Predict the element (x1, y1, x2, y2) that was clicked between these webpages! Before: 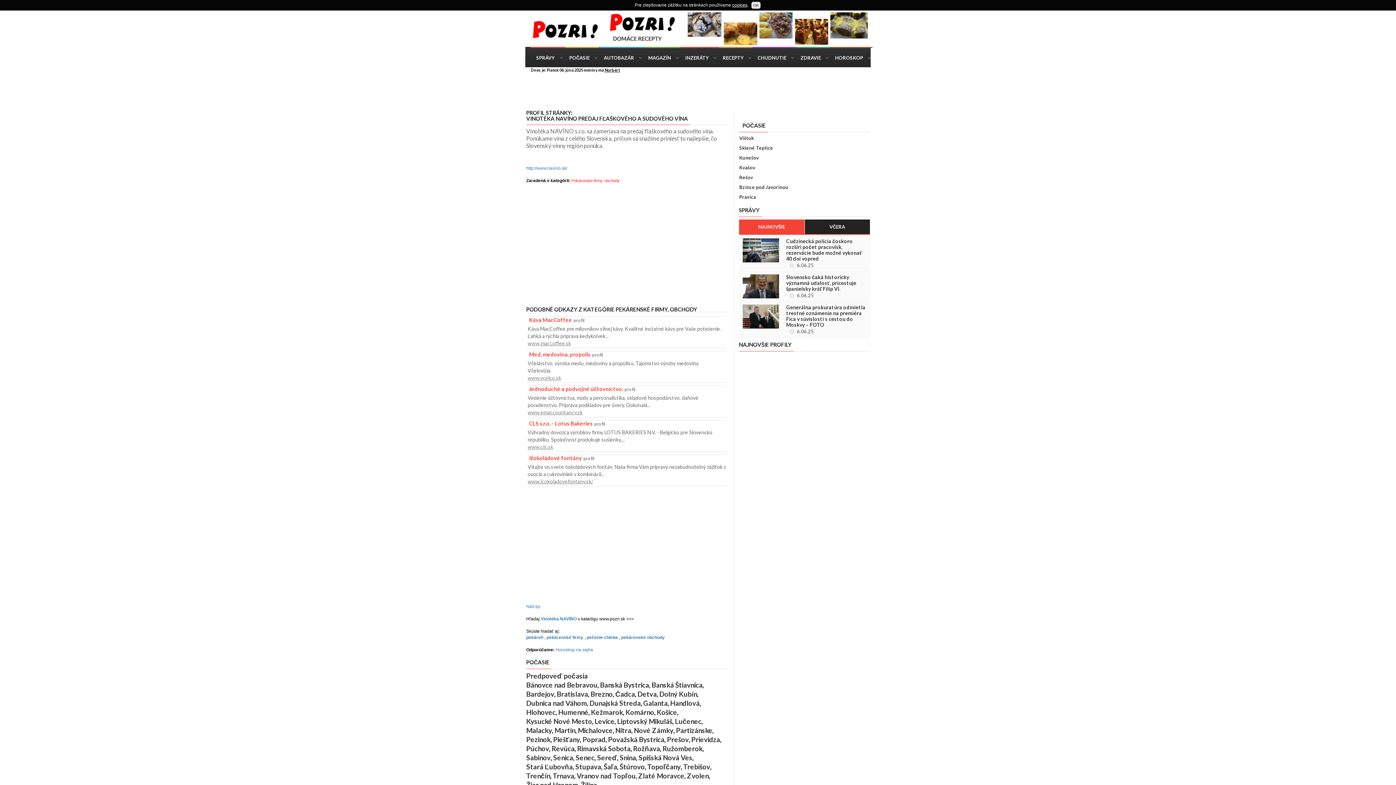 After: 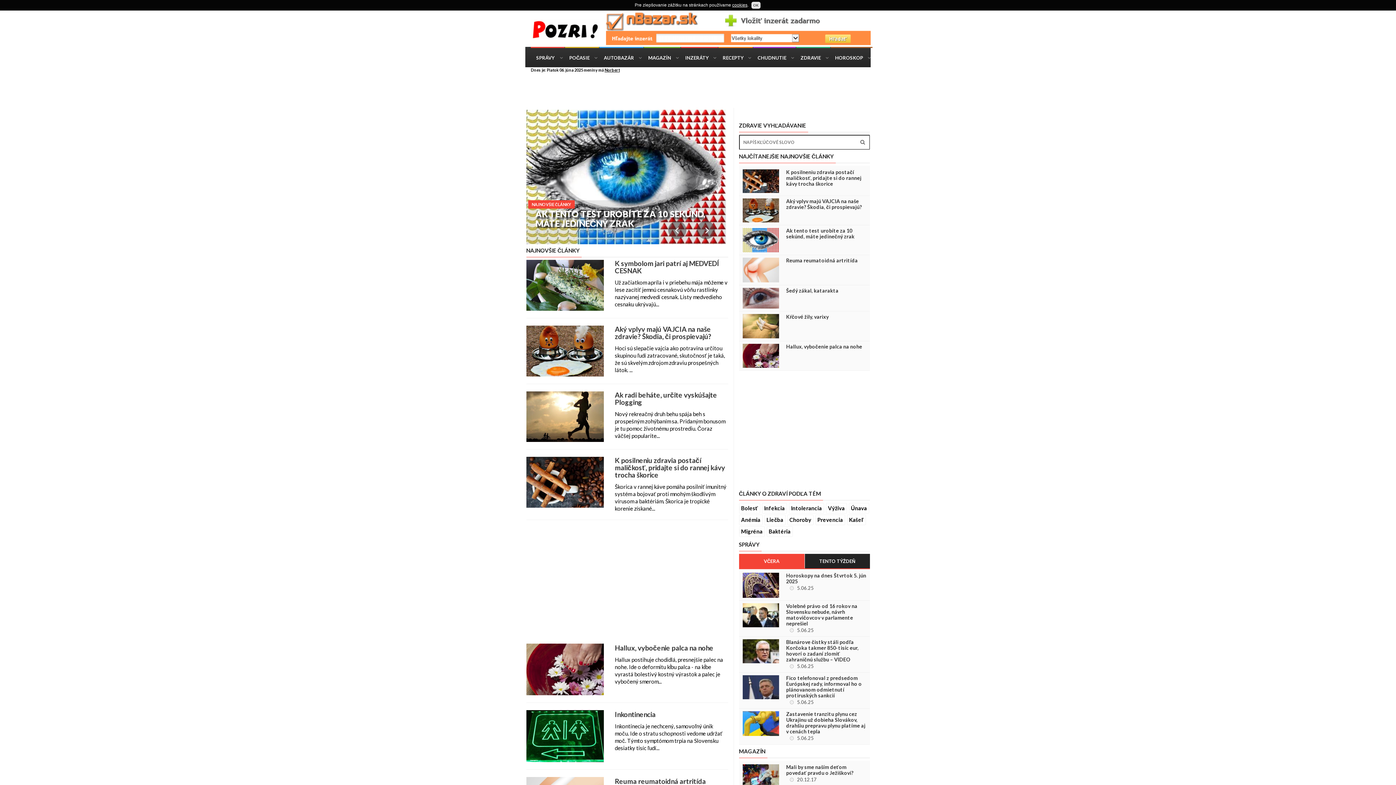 Action: label: ZDRAVIE bbox: (796, 46, 830, 66)